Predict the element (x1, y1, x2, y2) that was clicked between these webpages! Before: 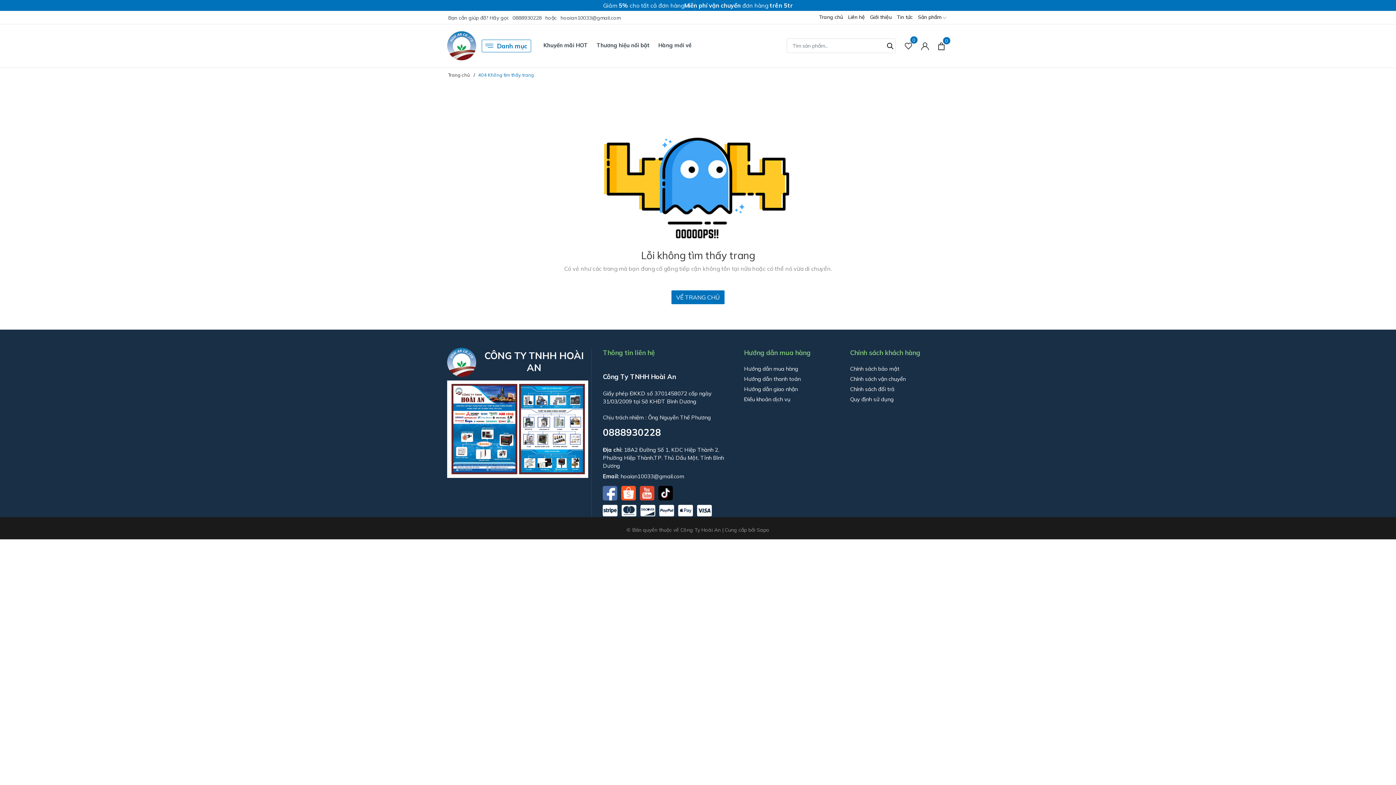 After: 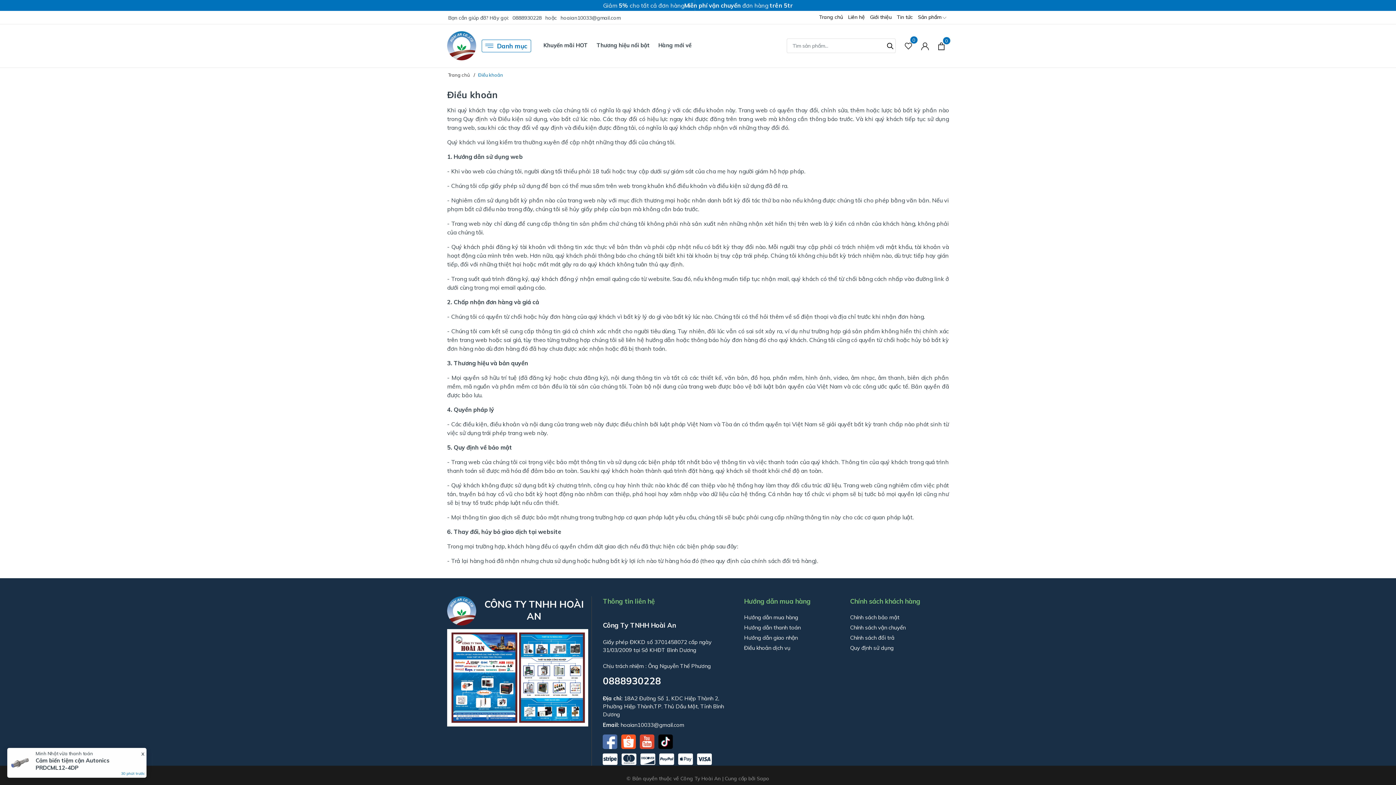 Action: label: Quy định sử dụng bbox: (850, 394, 949, 404)